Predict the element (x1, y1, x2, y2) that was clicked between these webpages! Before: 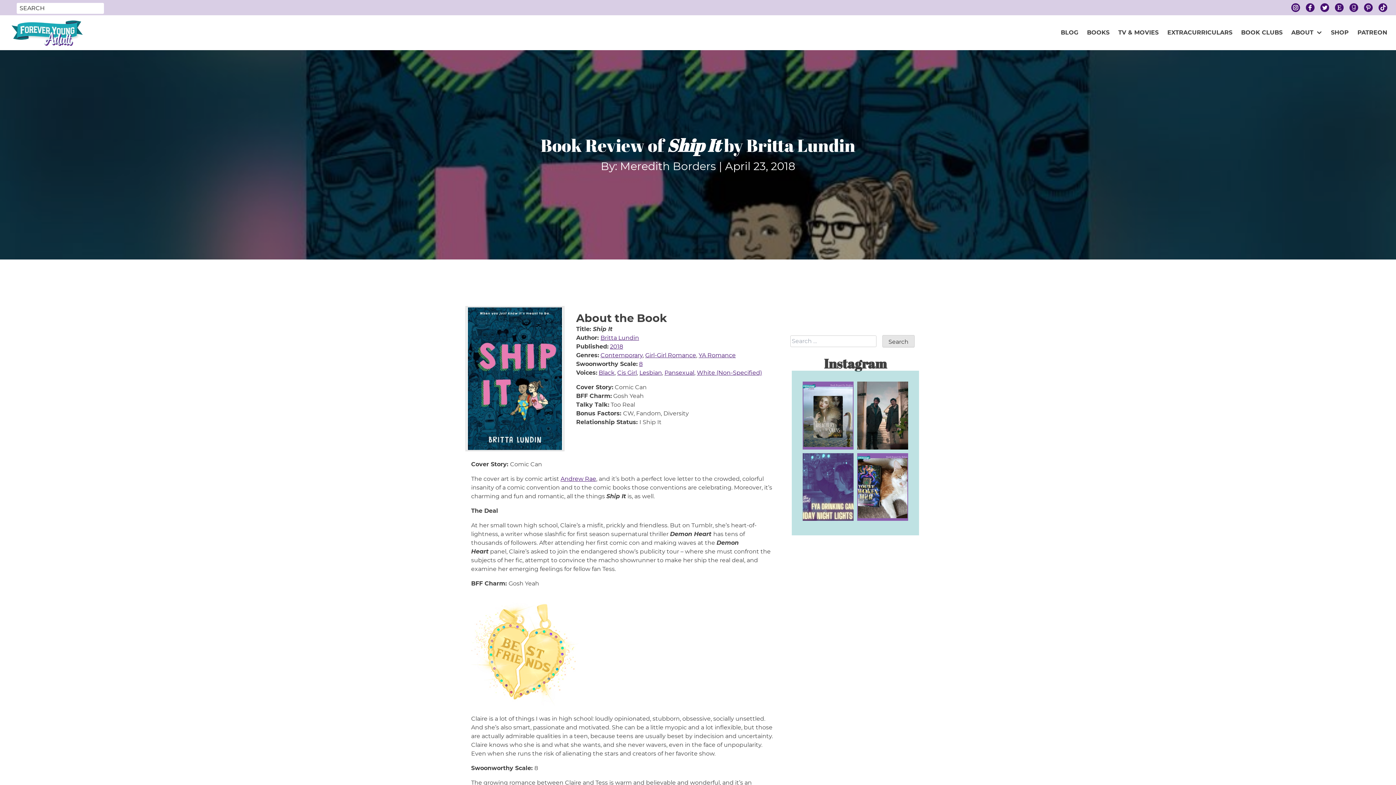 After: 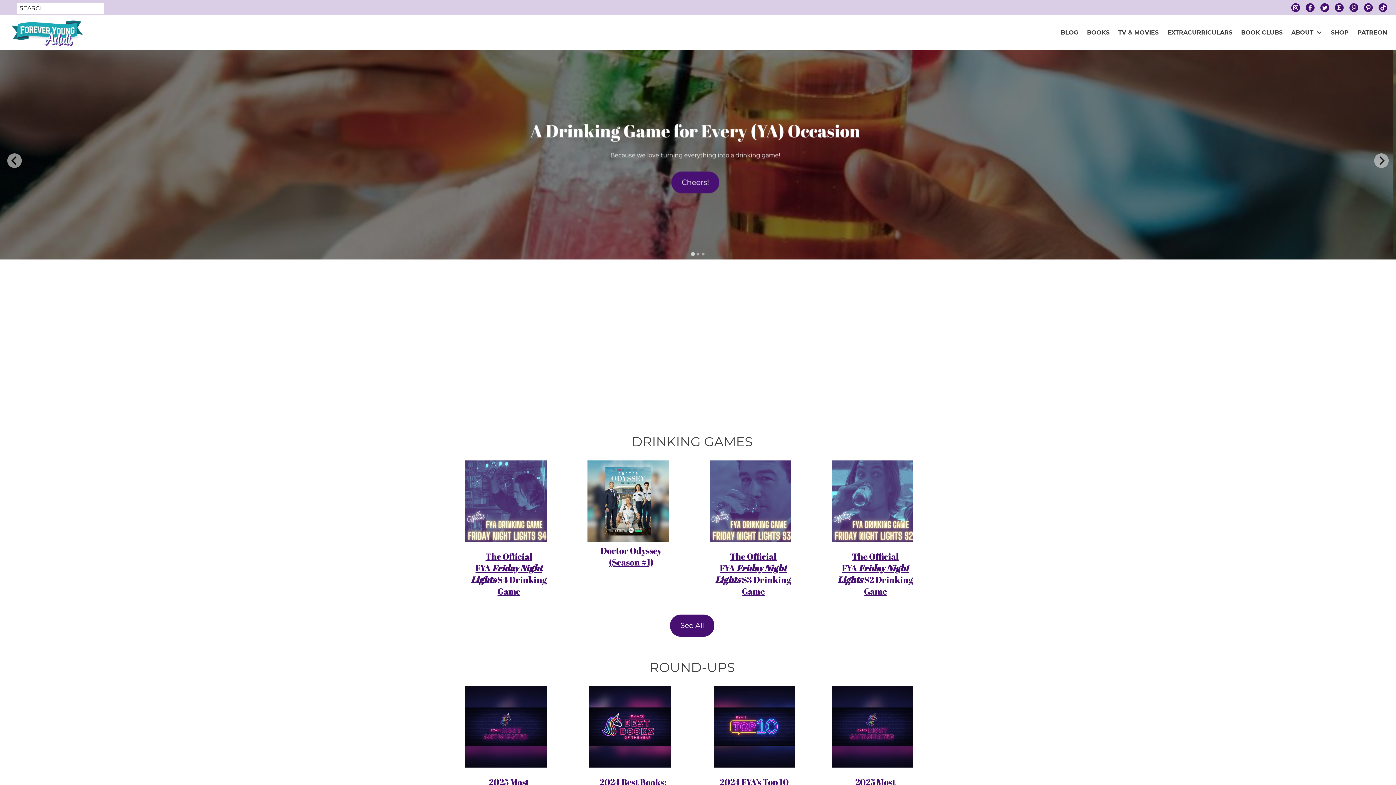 Action: label: EXTRACURRICULARS bbox: (1167, 28, 1232, 37)